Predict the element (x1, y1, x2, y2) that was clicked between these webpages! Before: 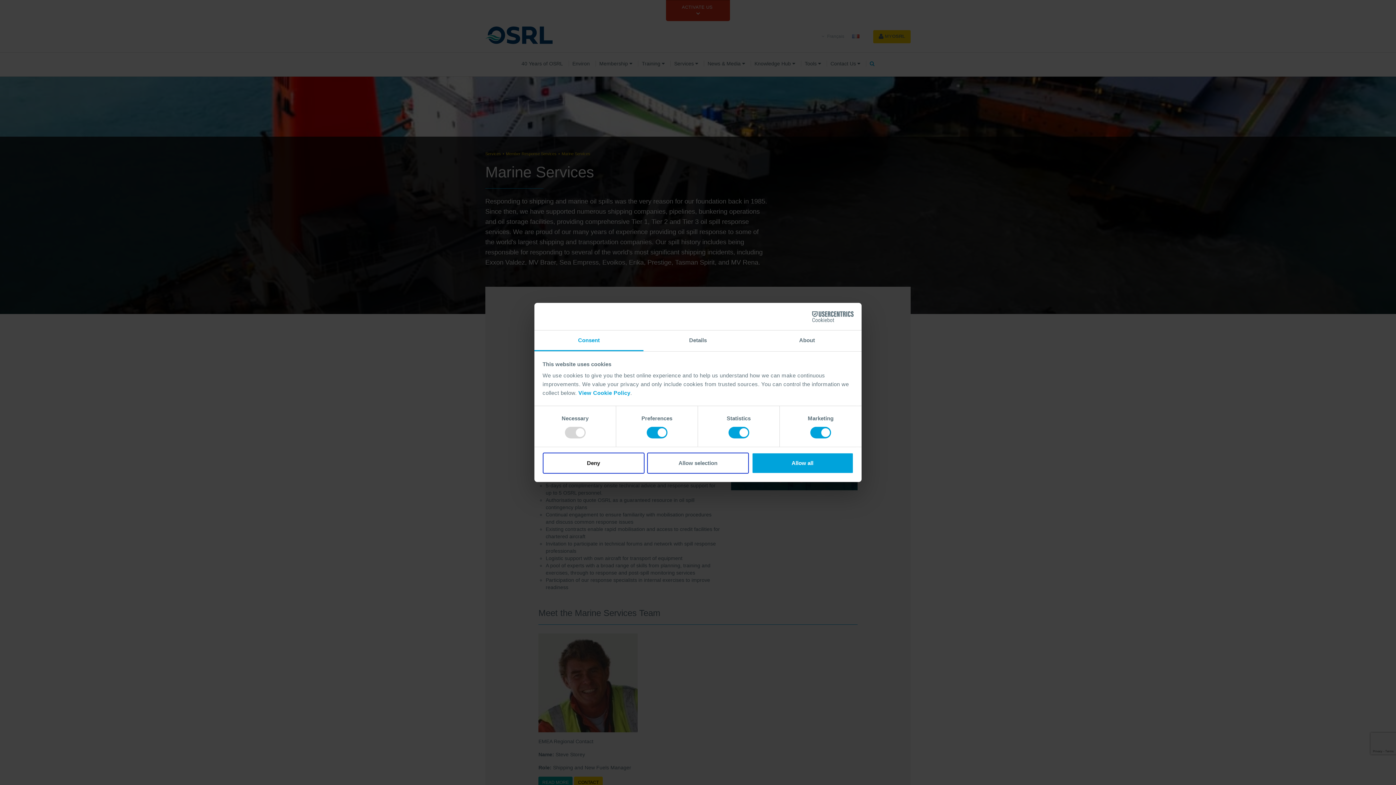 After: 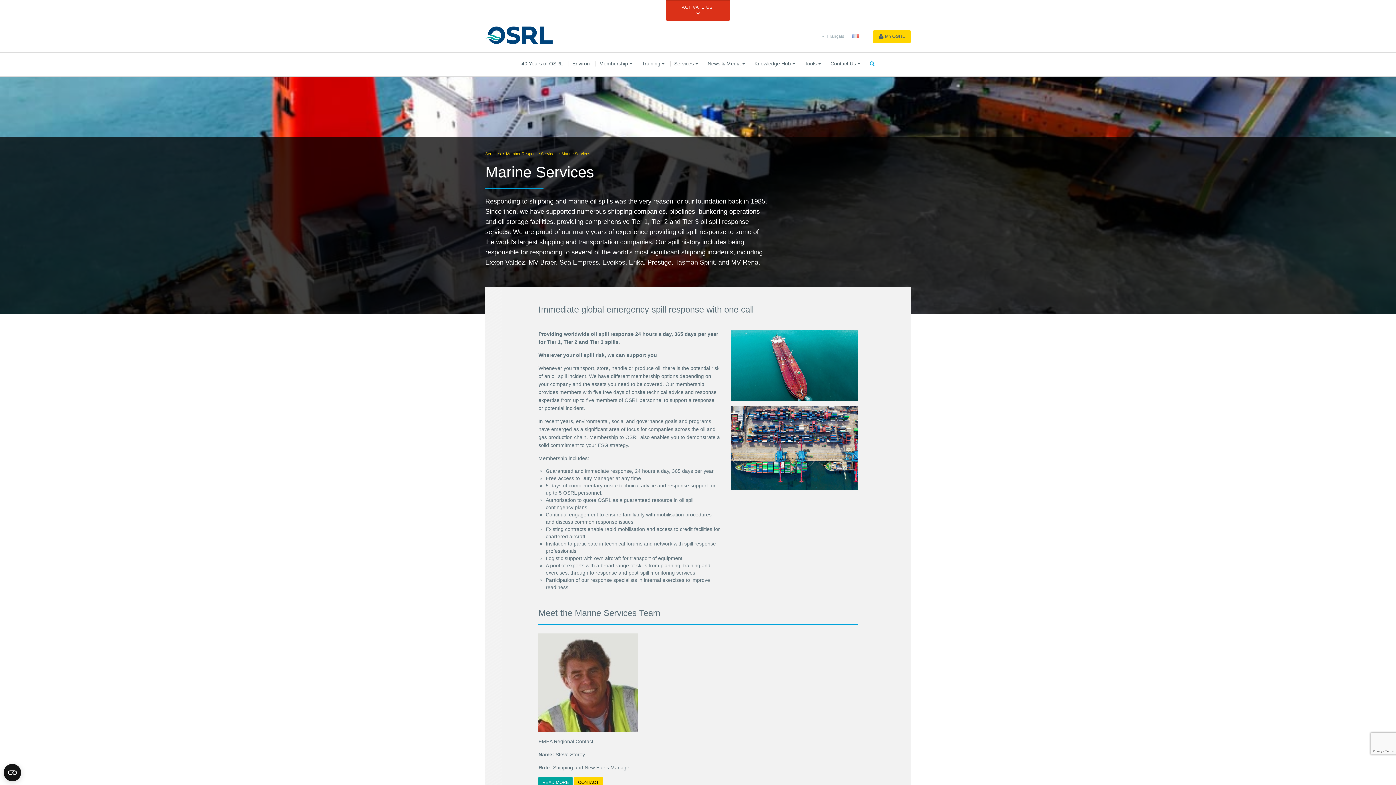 Action: label: Deny bbox: (542, 452, 644, 473)